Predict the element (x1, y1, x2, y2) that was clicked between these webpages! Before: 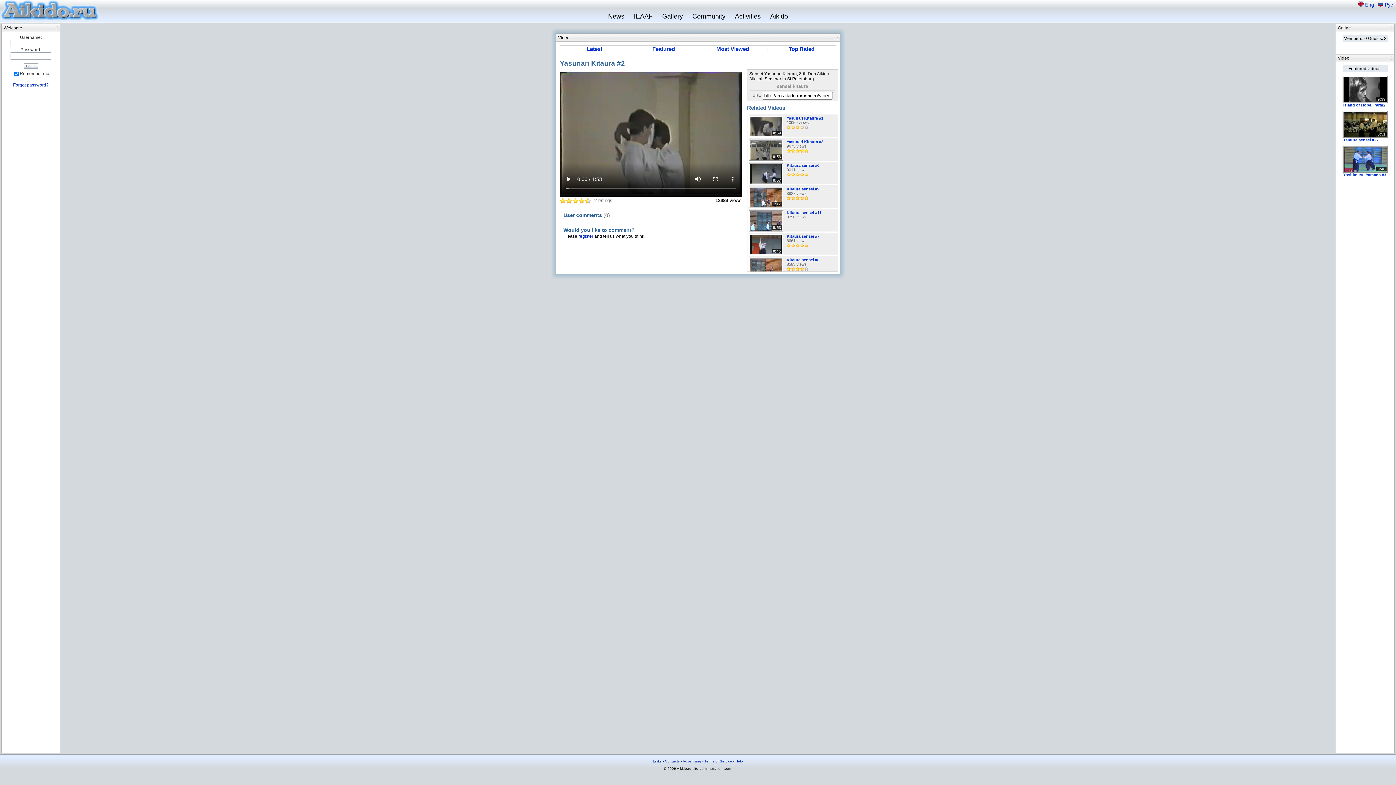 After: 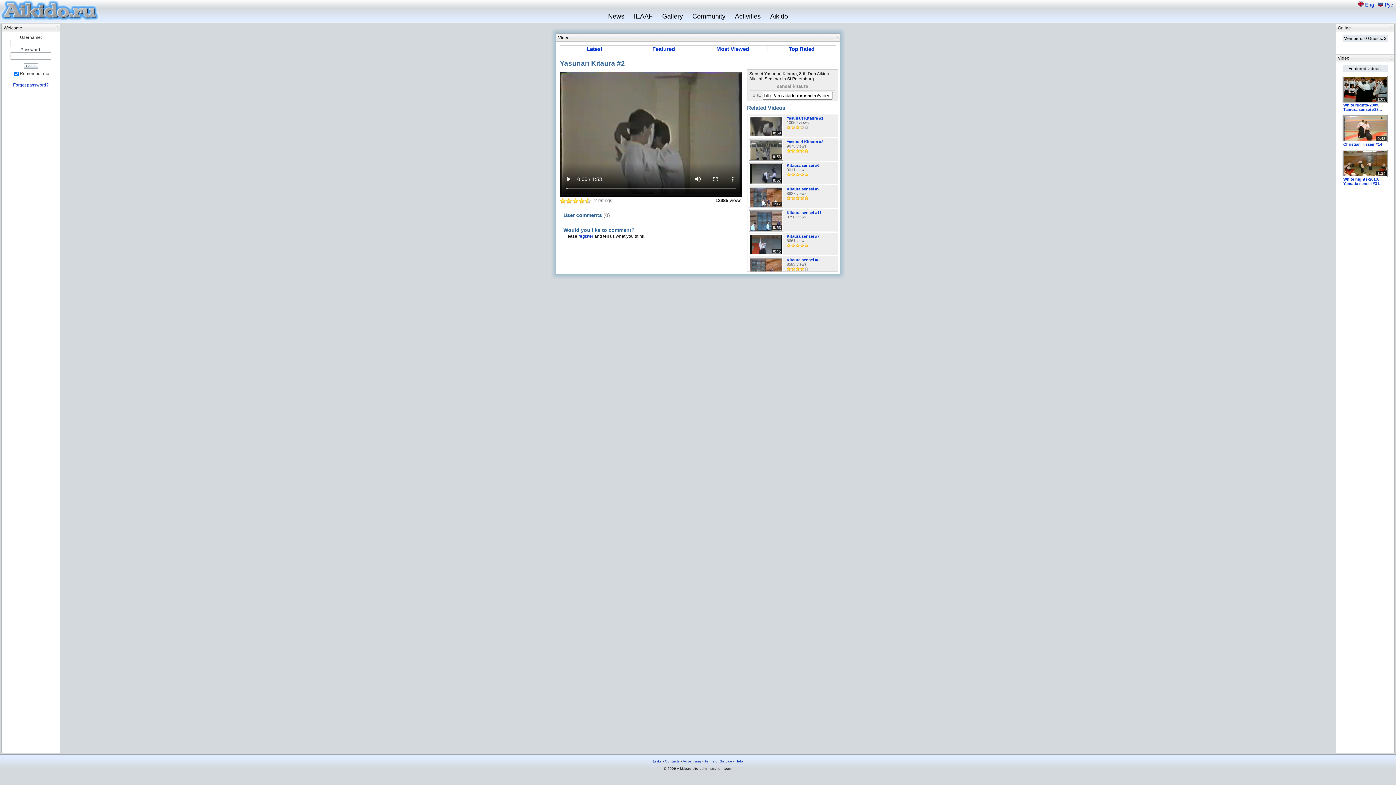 Action: bbox: (1358, 1, 1365, 7) label:  